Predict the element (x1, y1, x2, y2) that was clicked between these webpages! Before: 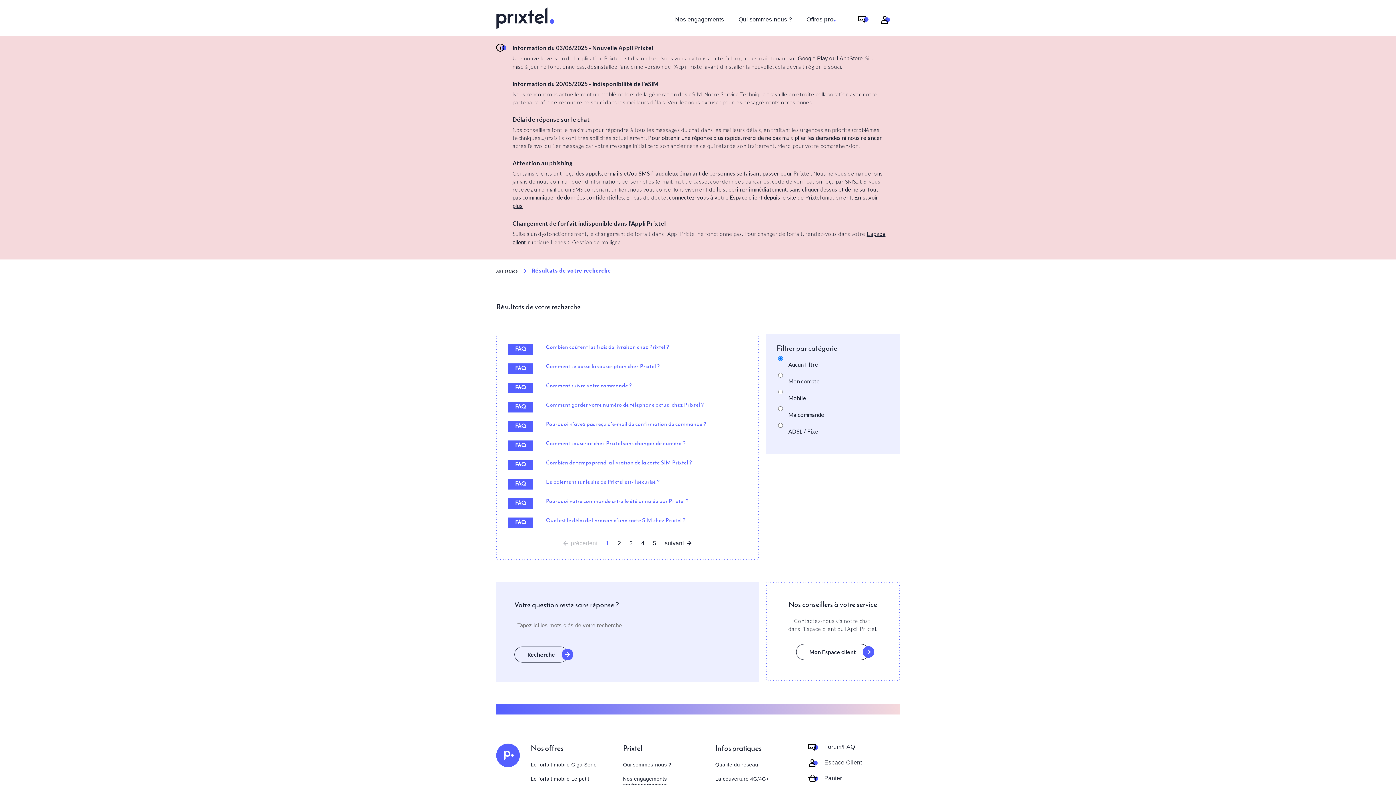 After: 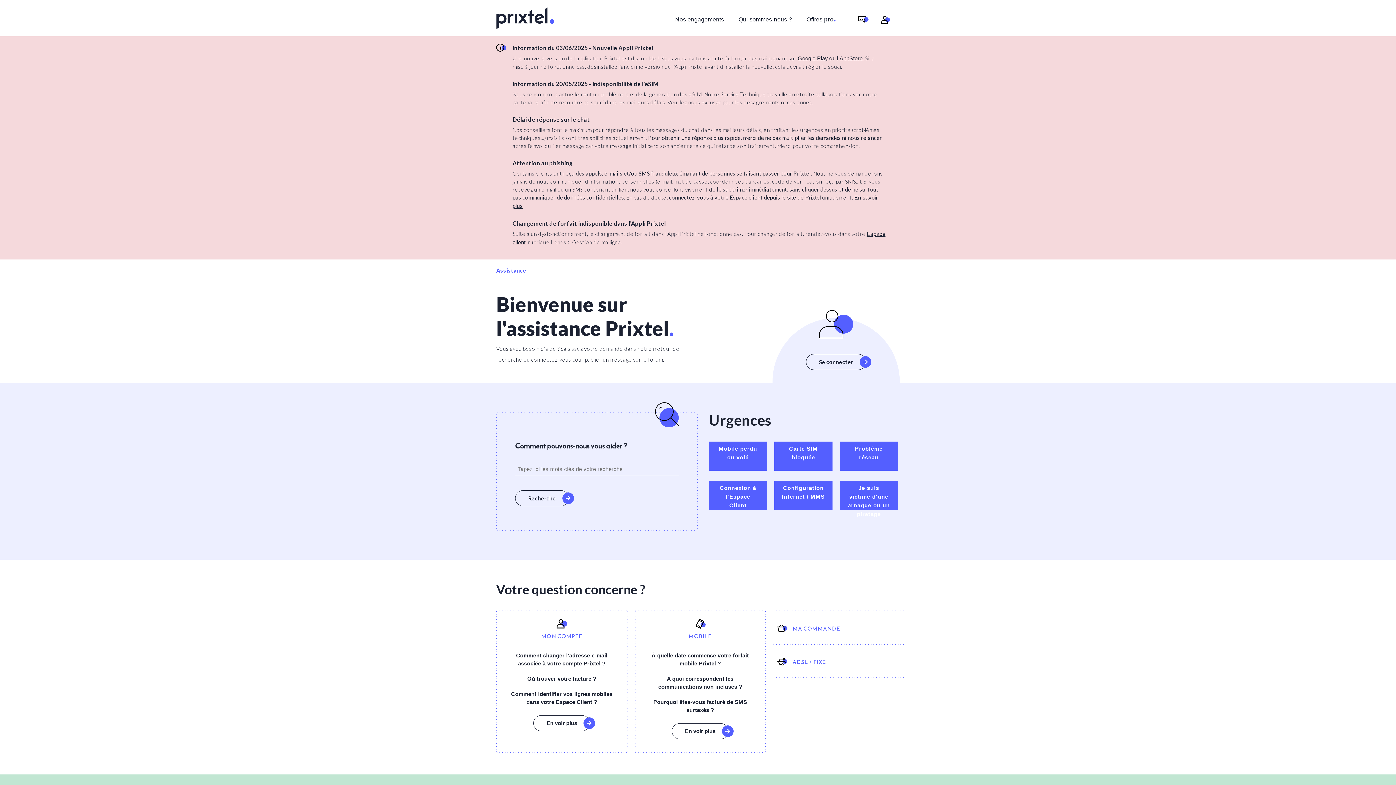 Action: bbox: (807, 744, 900, 751) label: Forum/FAQ